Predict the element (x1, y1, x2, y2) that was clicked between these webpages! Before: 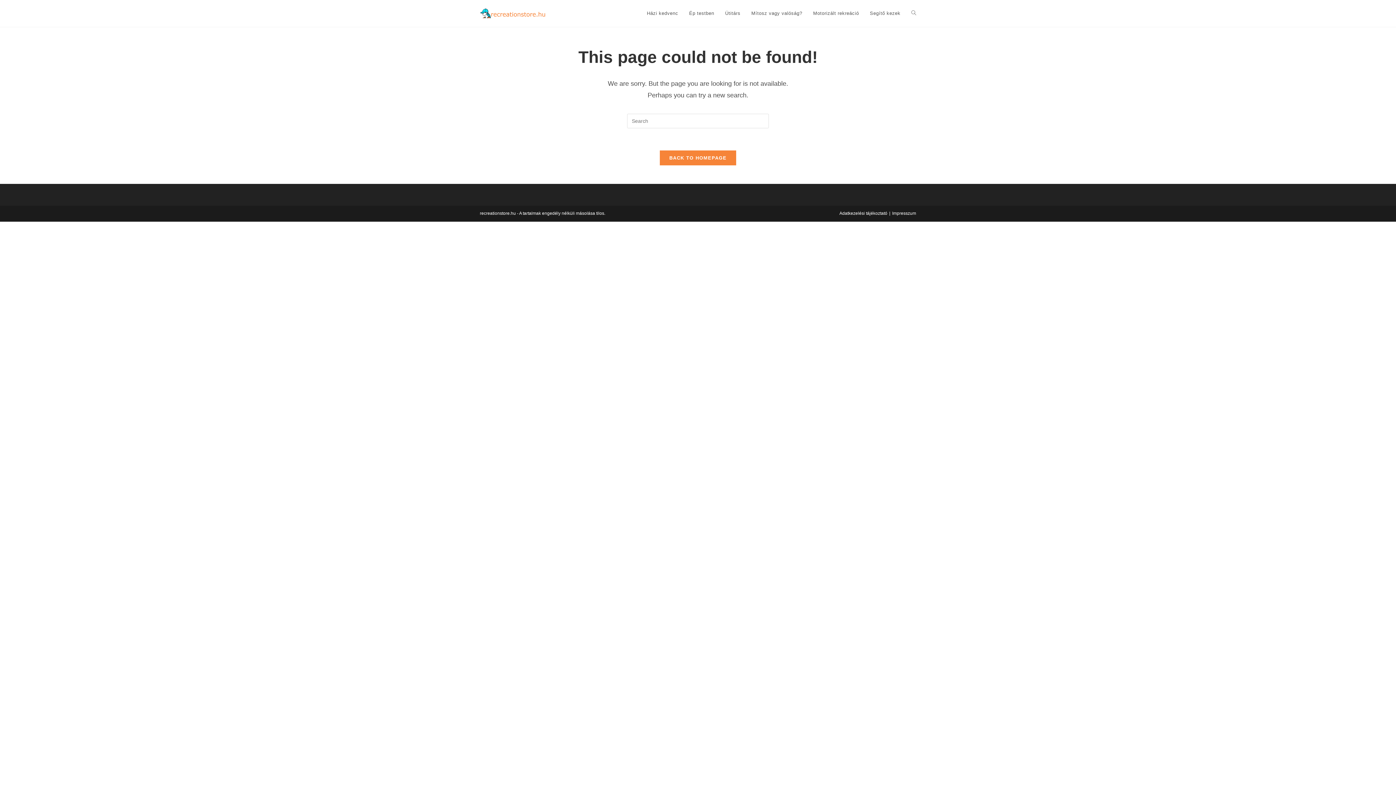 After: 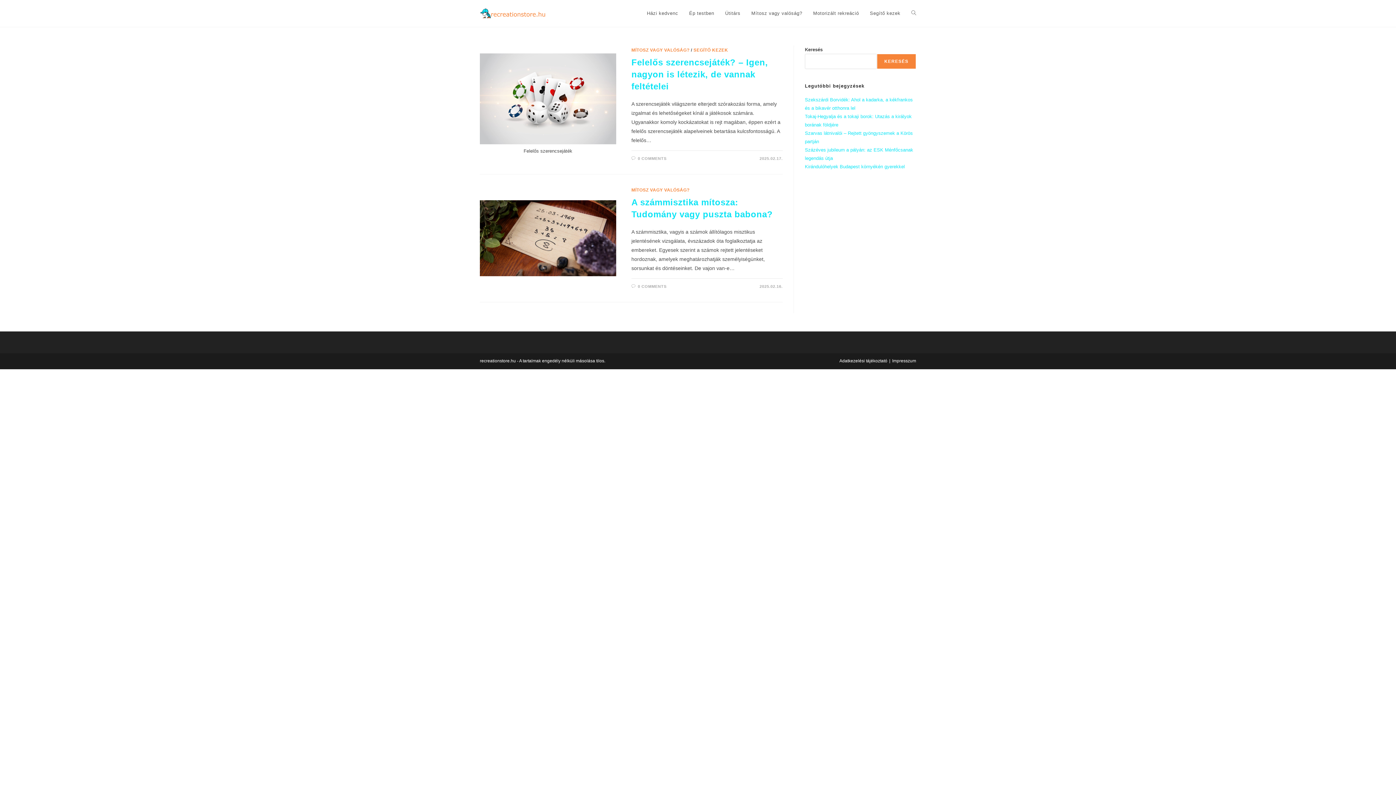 Action: bbox: (746, 0, 807, 26) label: Mítosz vagy valóság?